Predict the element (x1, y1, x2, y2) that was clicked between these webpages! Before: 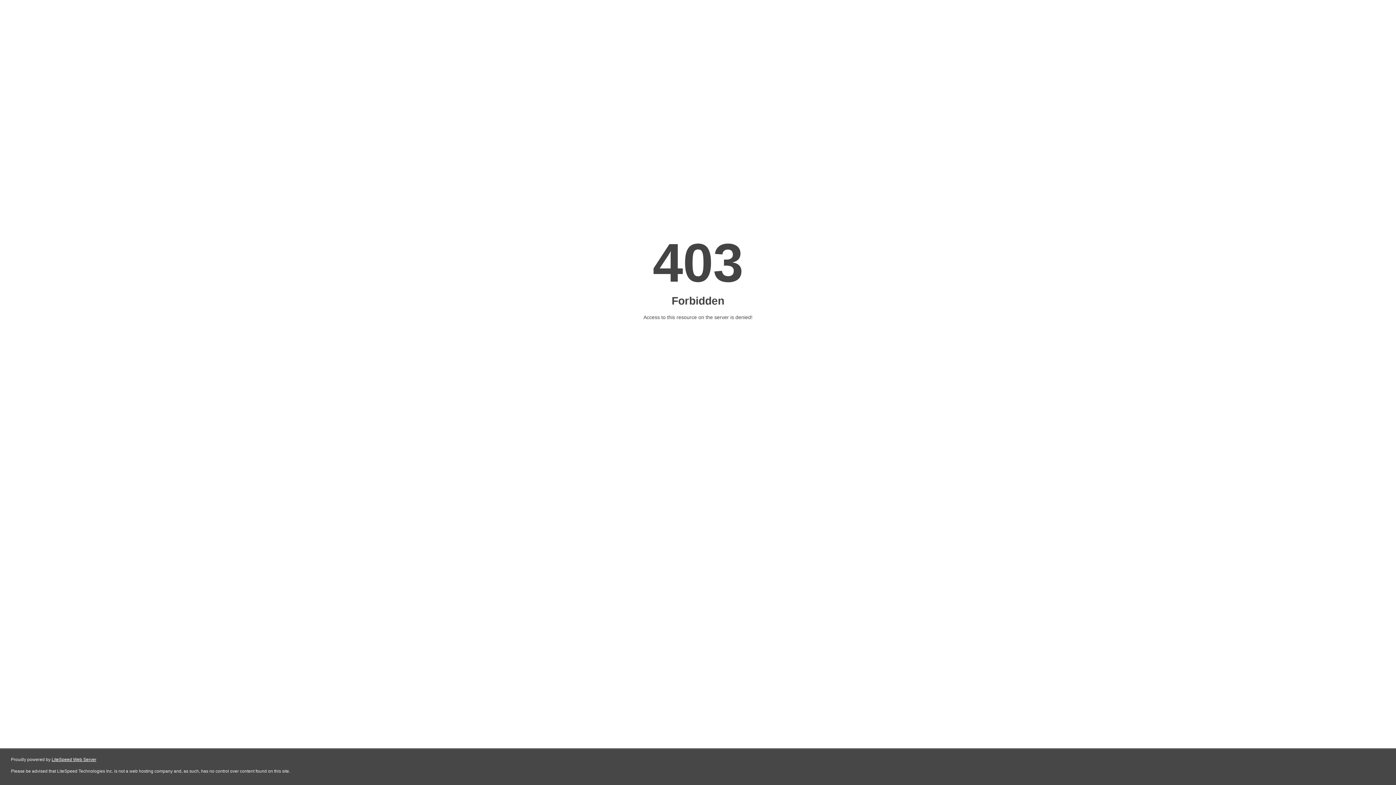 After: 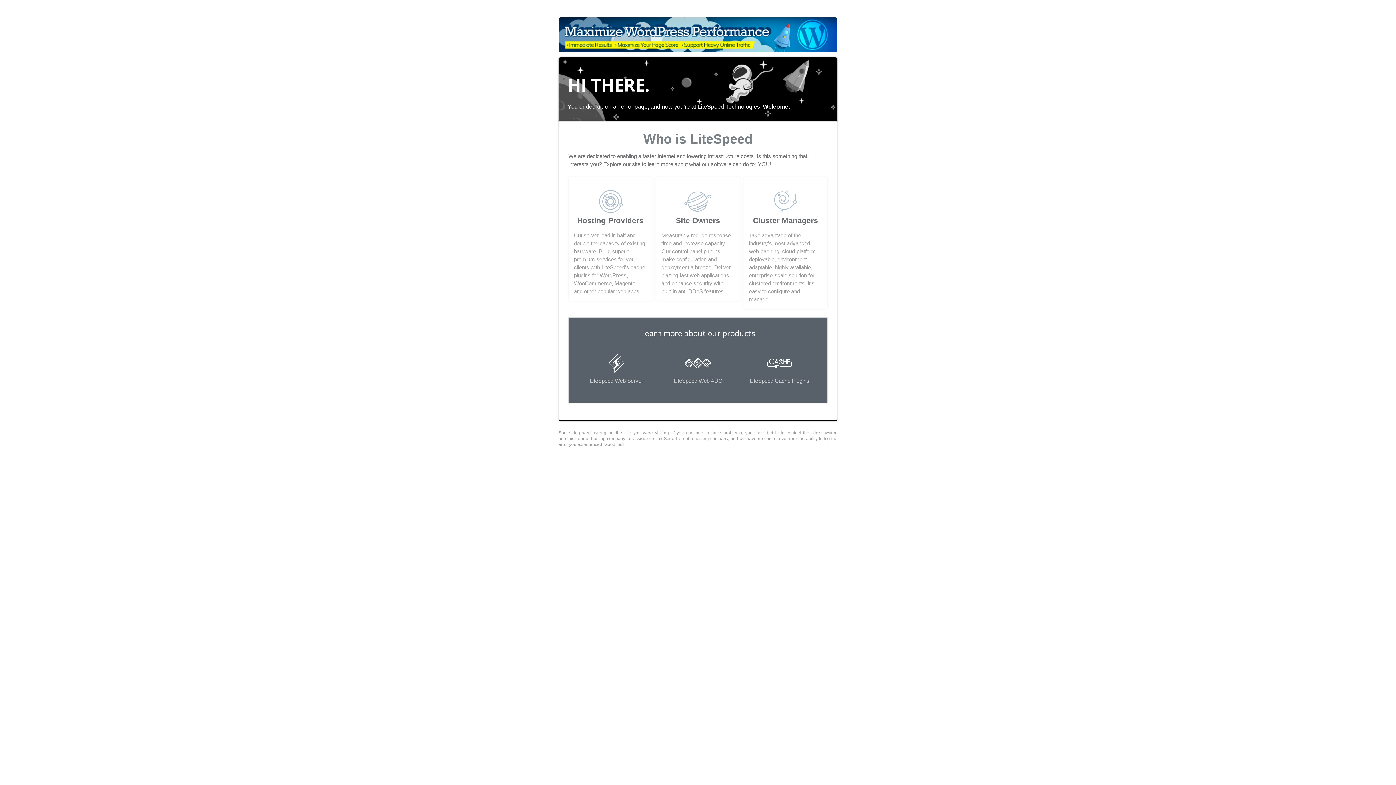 Action: label: LiteSpeed Web Server bbox: (51, 757, 96, 762)